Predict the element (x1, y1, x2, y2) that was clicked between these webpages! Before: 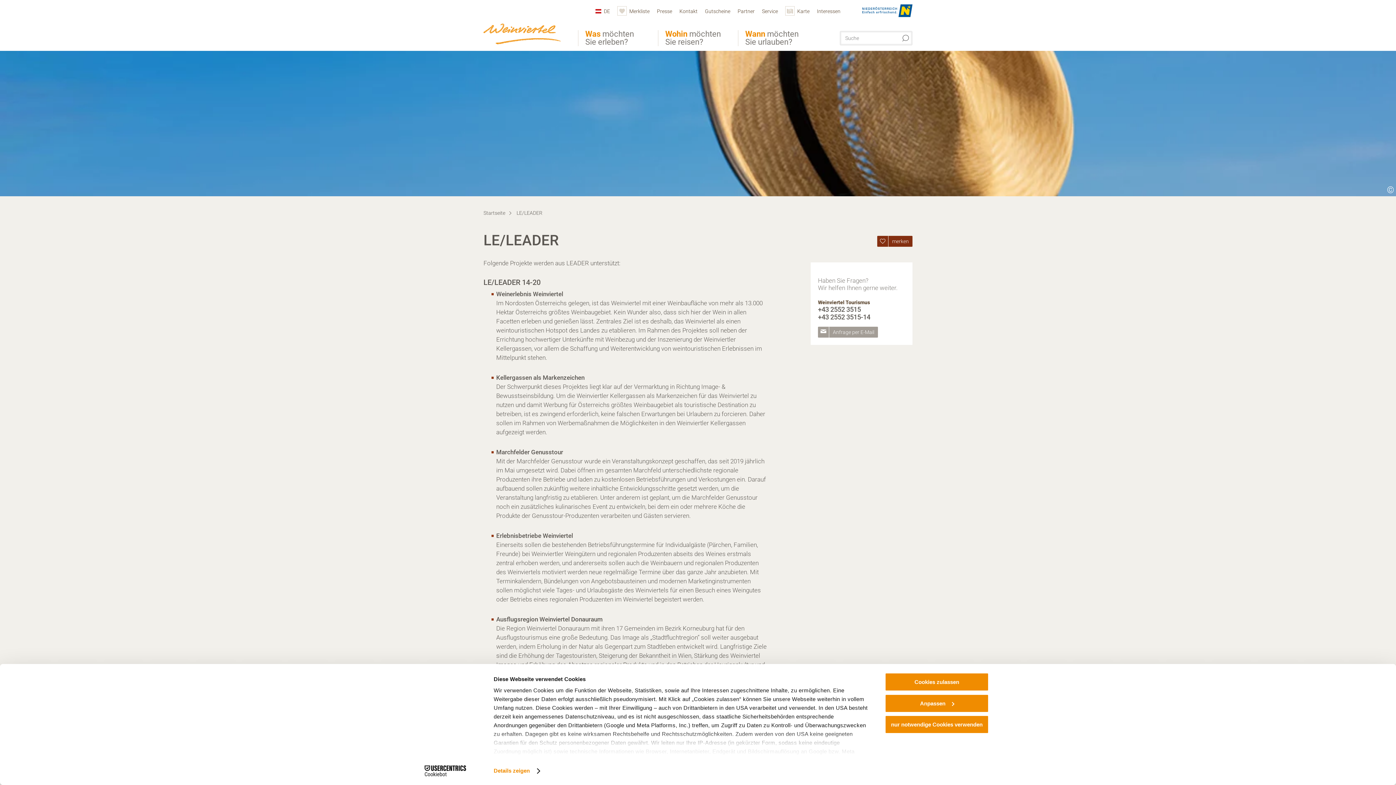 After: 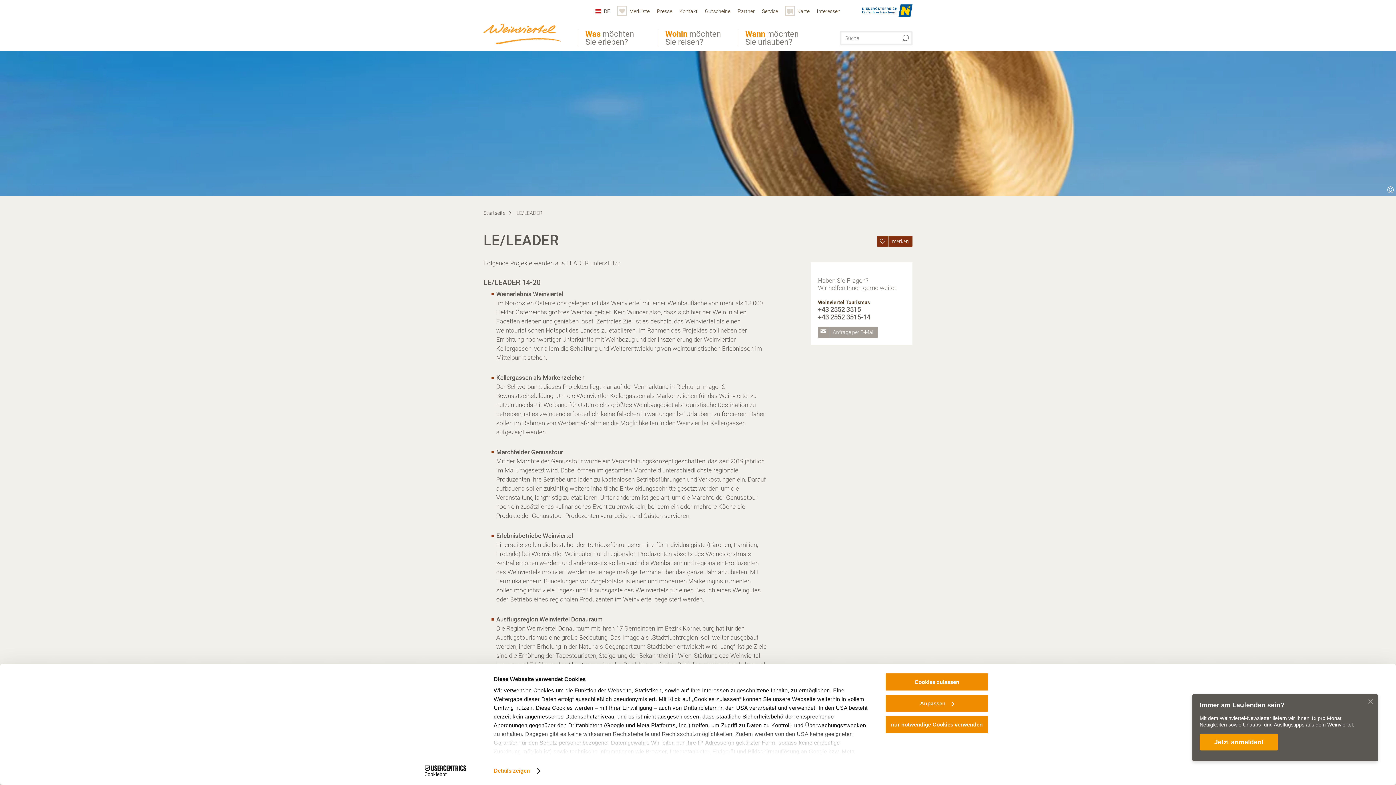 Action: label: +43 2552 3515-14 bbox: (818, 313, 870, 321)